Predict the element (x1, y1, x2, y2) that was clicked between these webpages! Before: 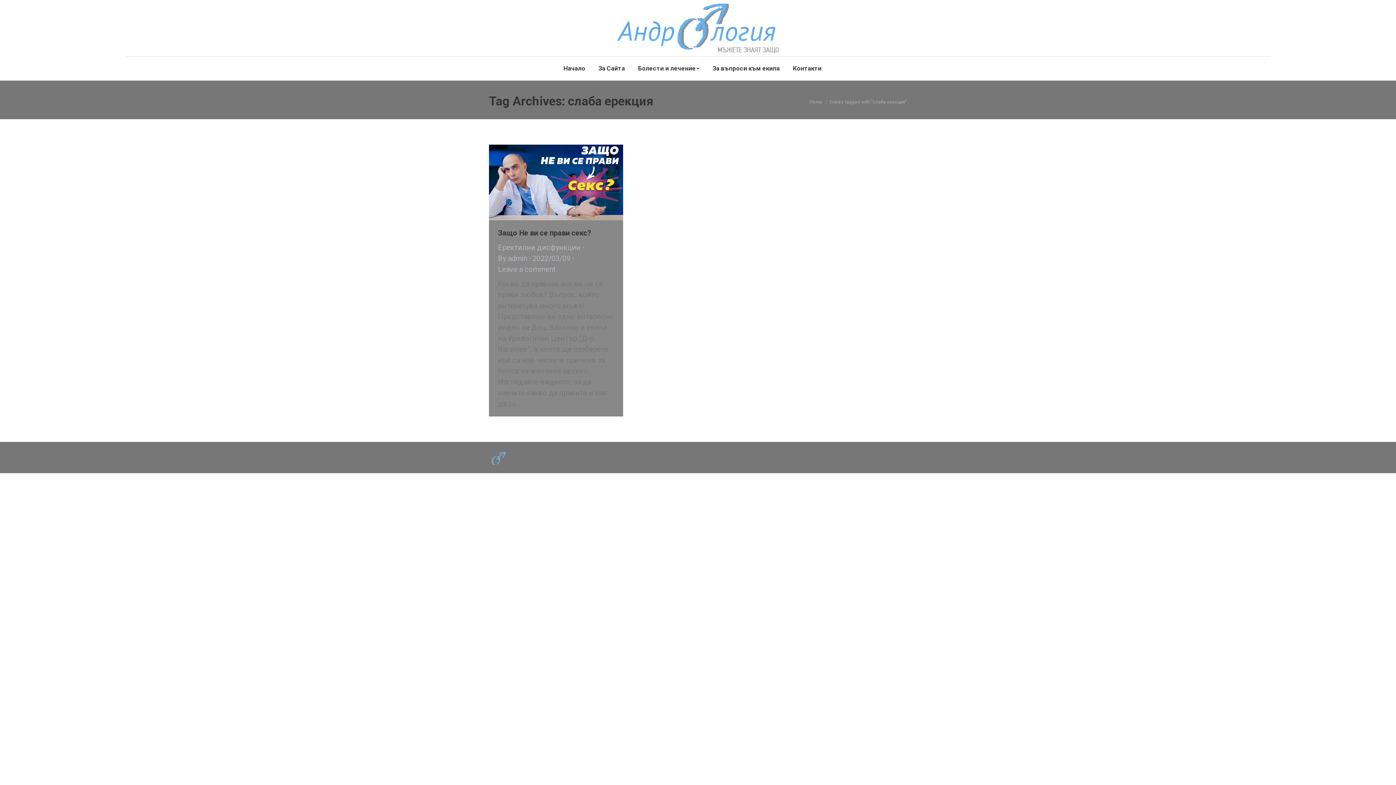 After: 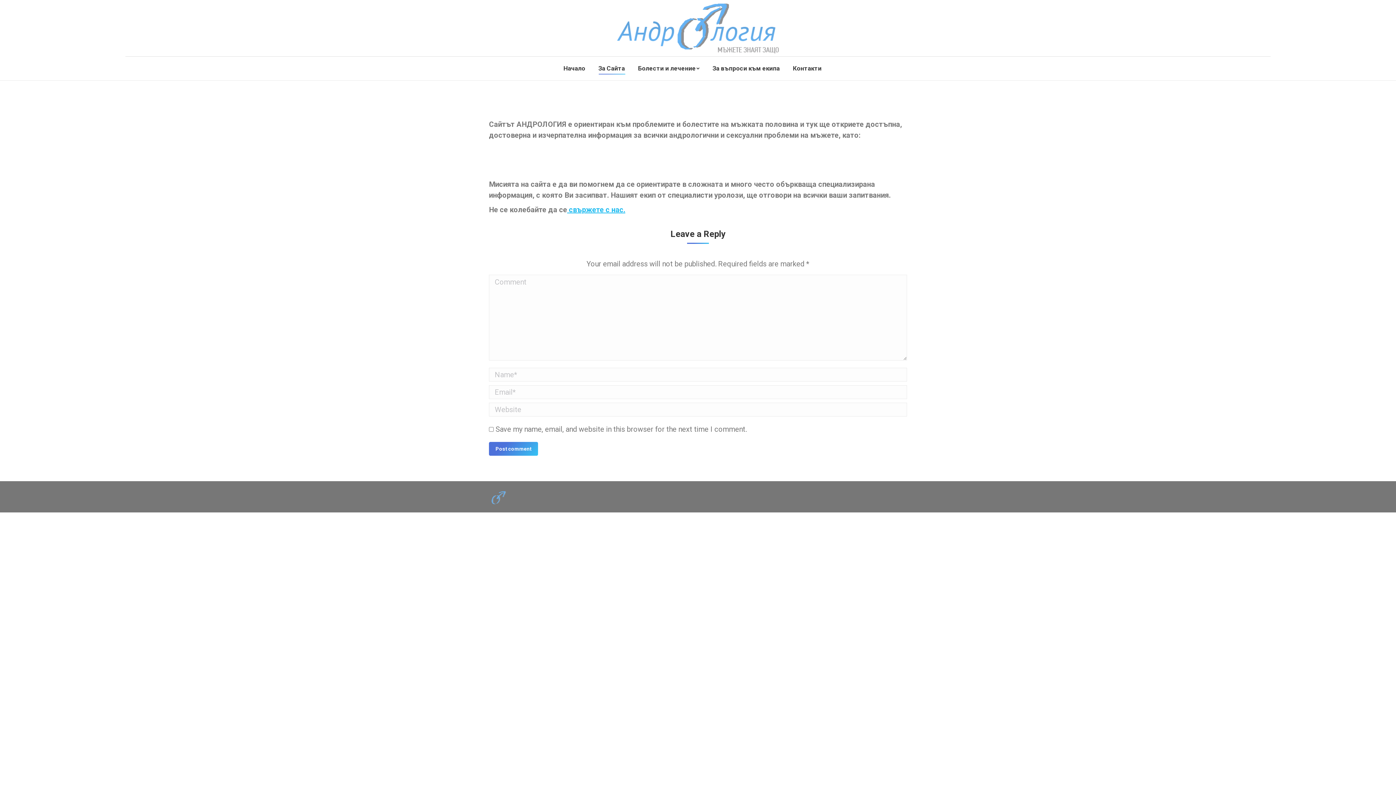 Action: label: За Сайта bbox: (597, 63, 626, 73)